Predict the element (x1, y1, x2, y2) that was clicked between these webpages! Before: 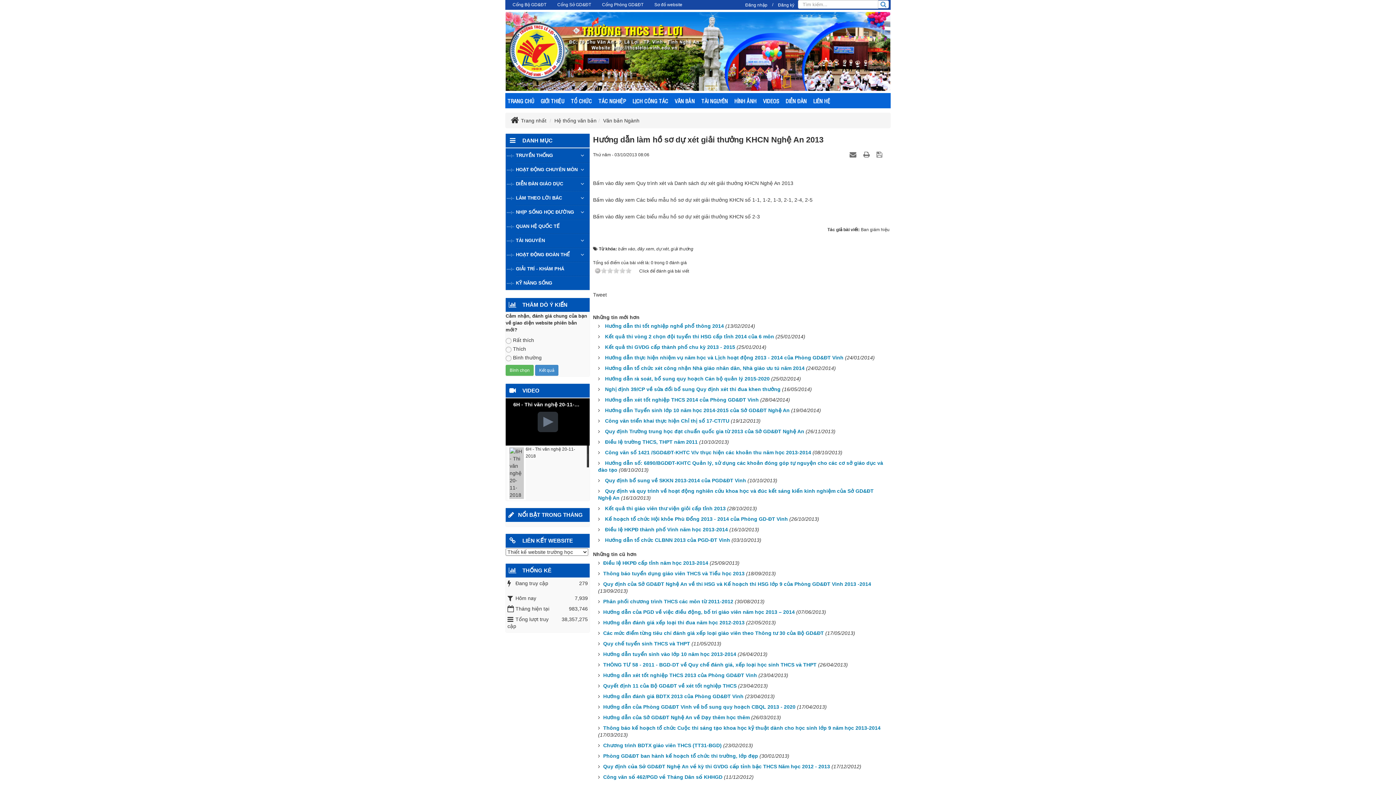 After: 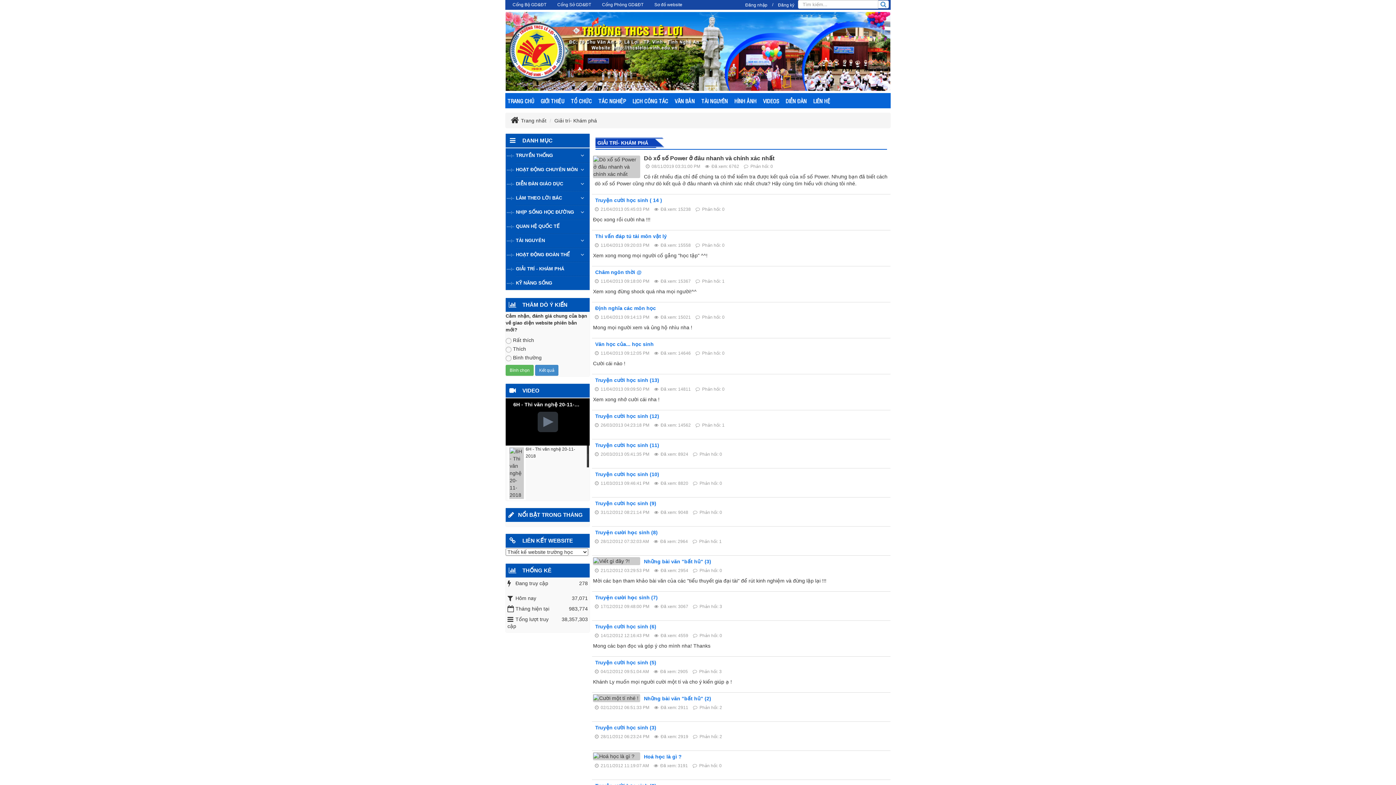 Action: label: GIẢI TRÍ - KHÁM PHÁ bbox: (516, 261, 589, 275)